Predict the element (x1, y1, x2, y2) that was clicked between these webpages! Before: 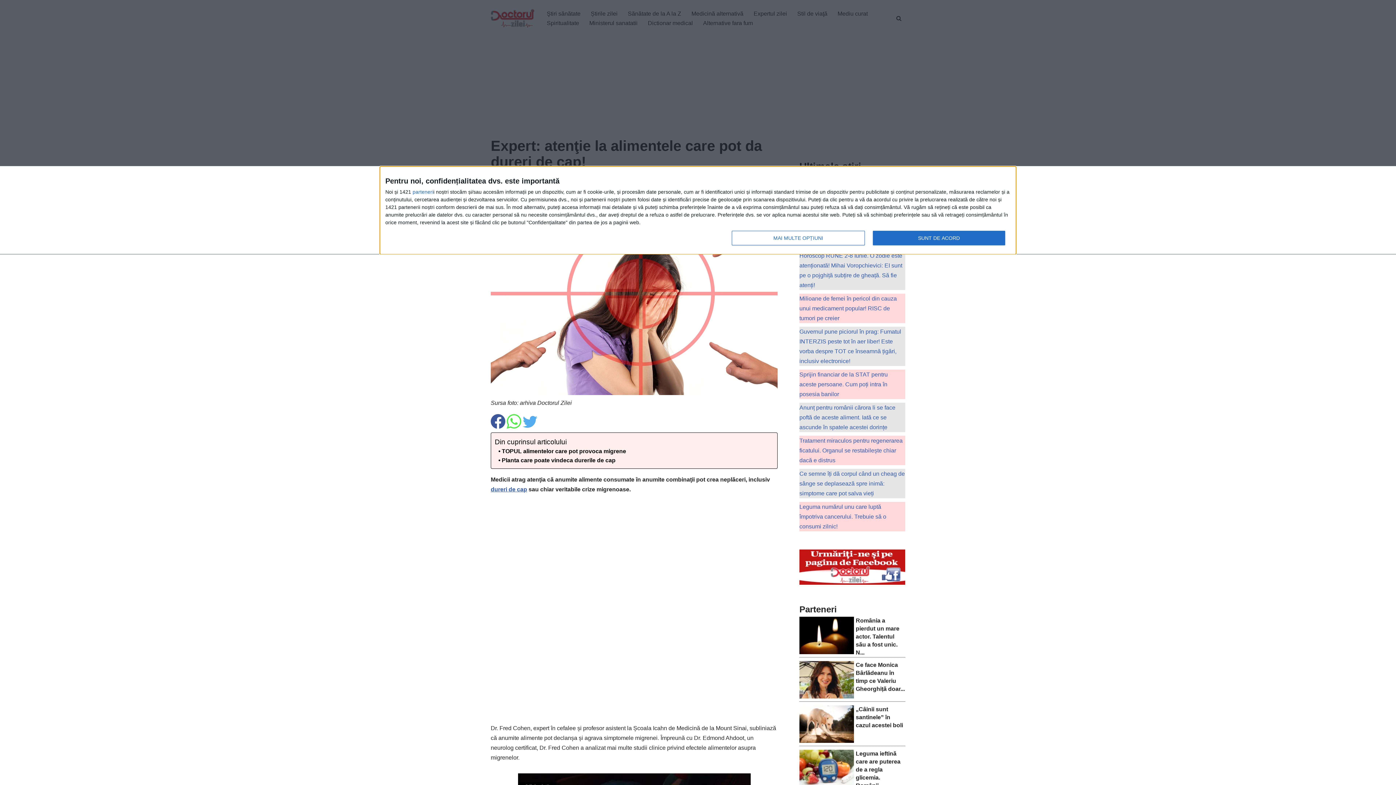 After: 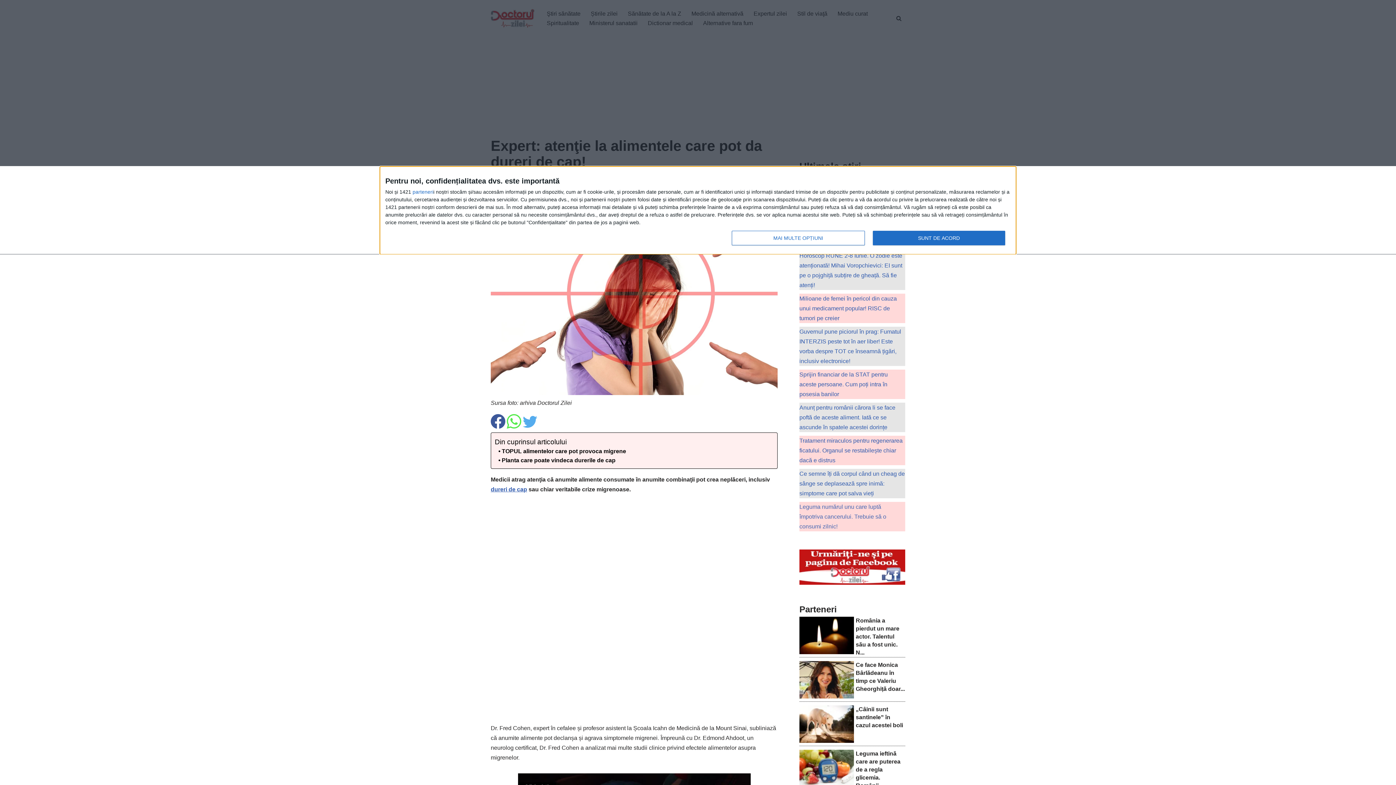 Action: bbox: (799, 503, 886, 529) label: Leguma numărul unu care luptă împotriva cancerului. Trebuie să o consumi zilnic!